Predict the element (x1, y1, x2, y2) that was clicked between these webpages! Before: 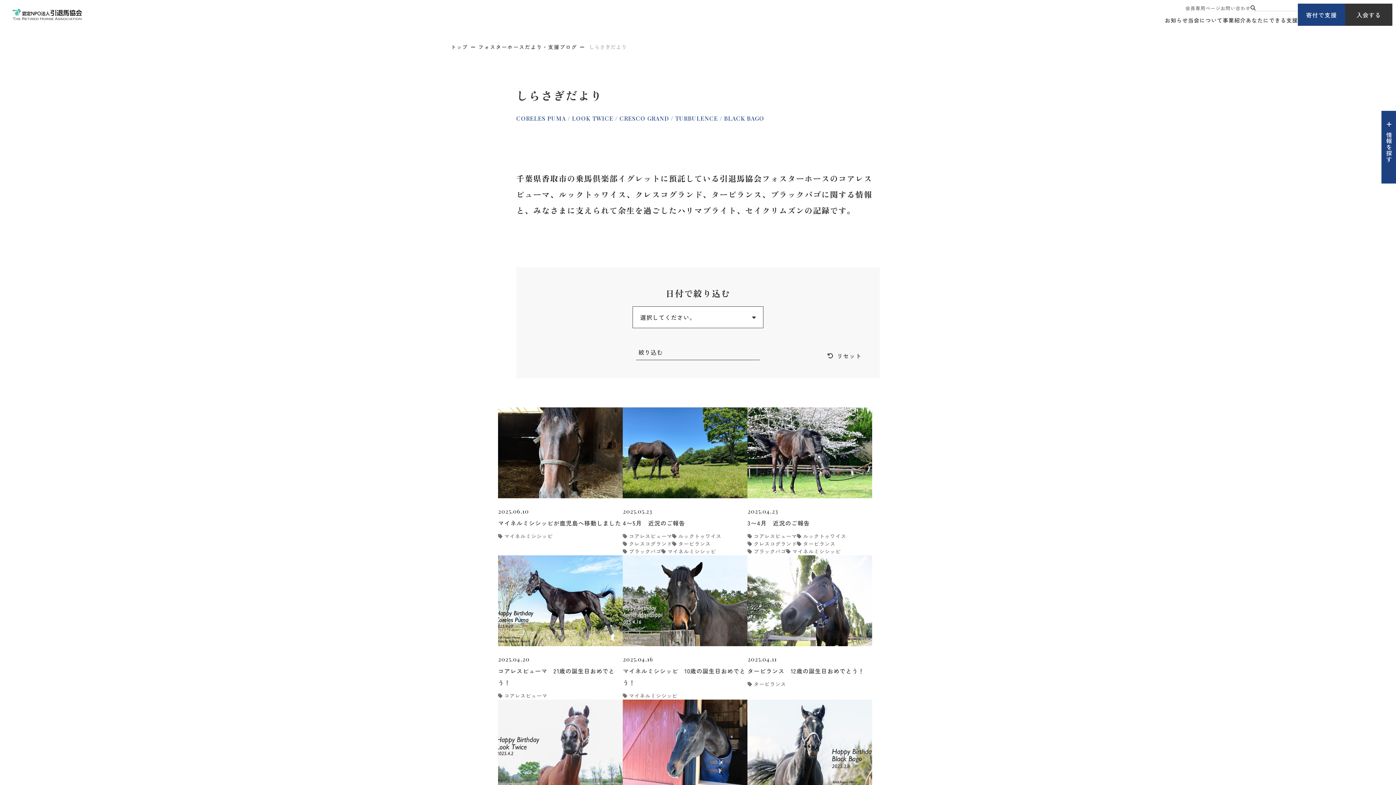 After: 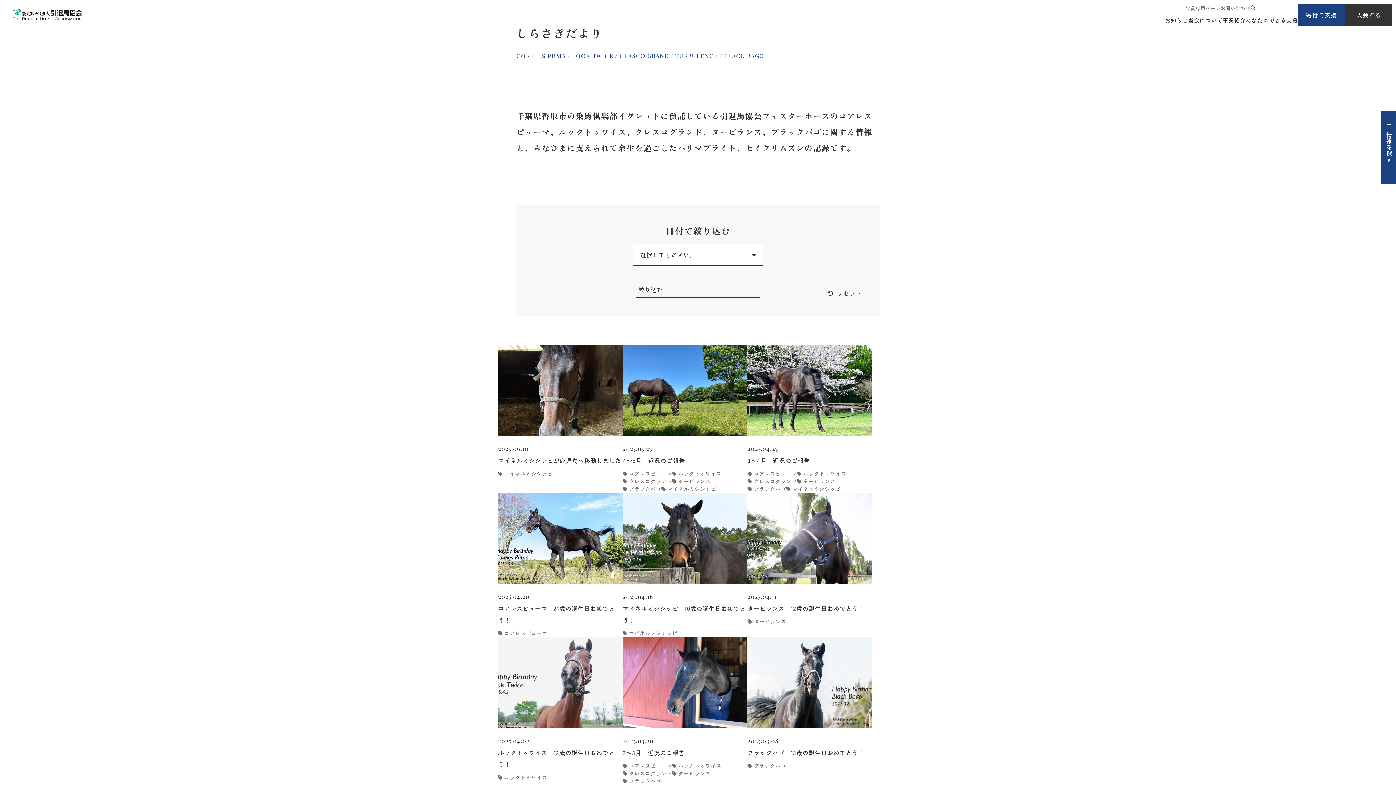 Action: bbox: (498, 700, 622, 848)